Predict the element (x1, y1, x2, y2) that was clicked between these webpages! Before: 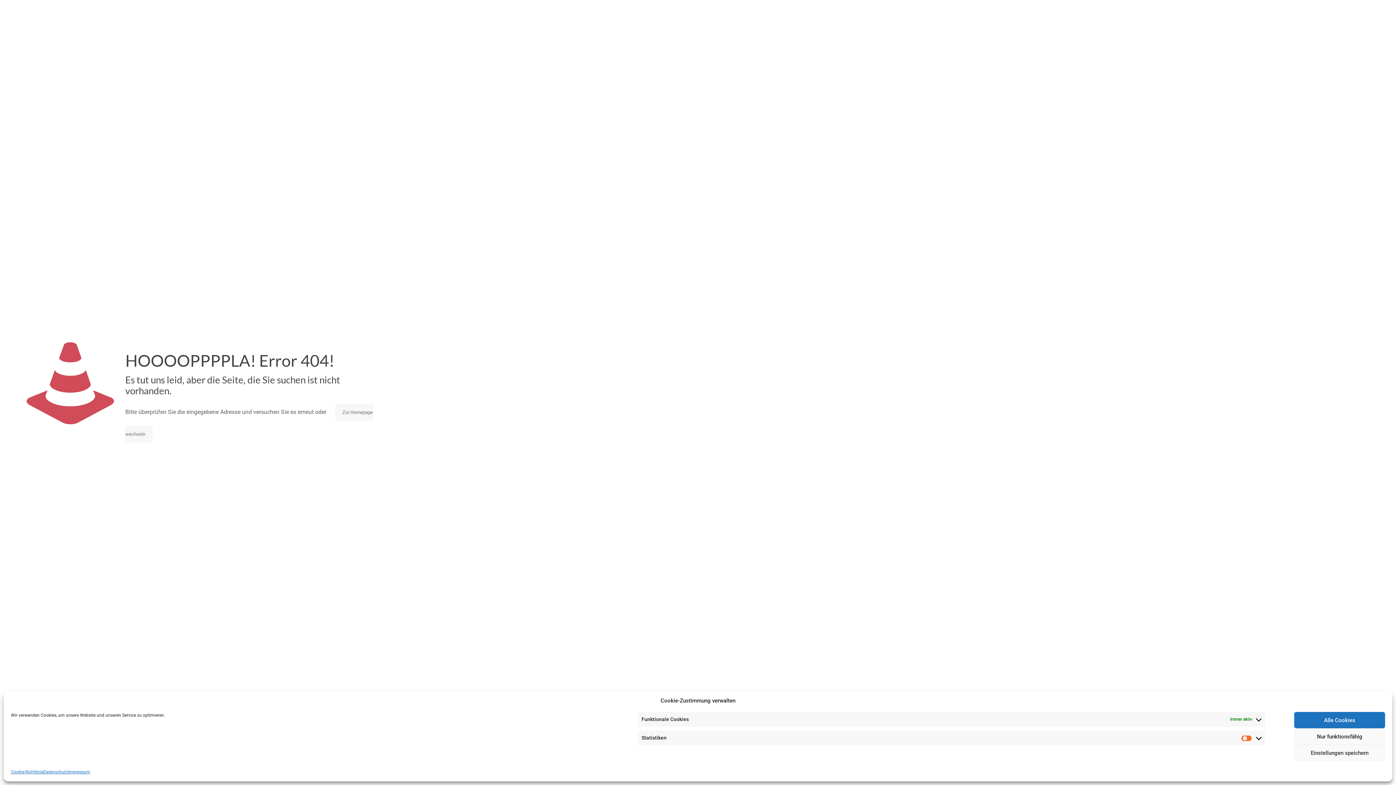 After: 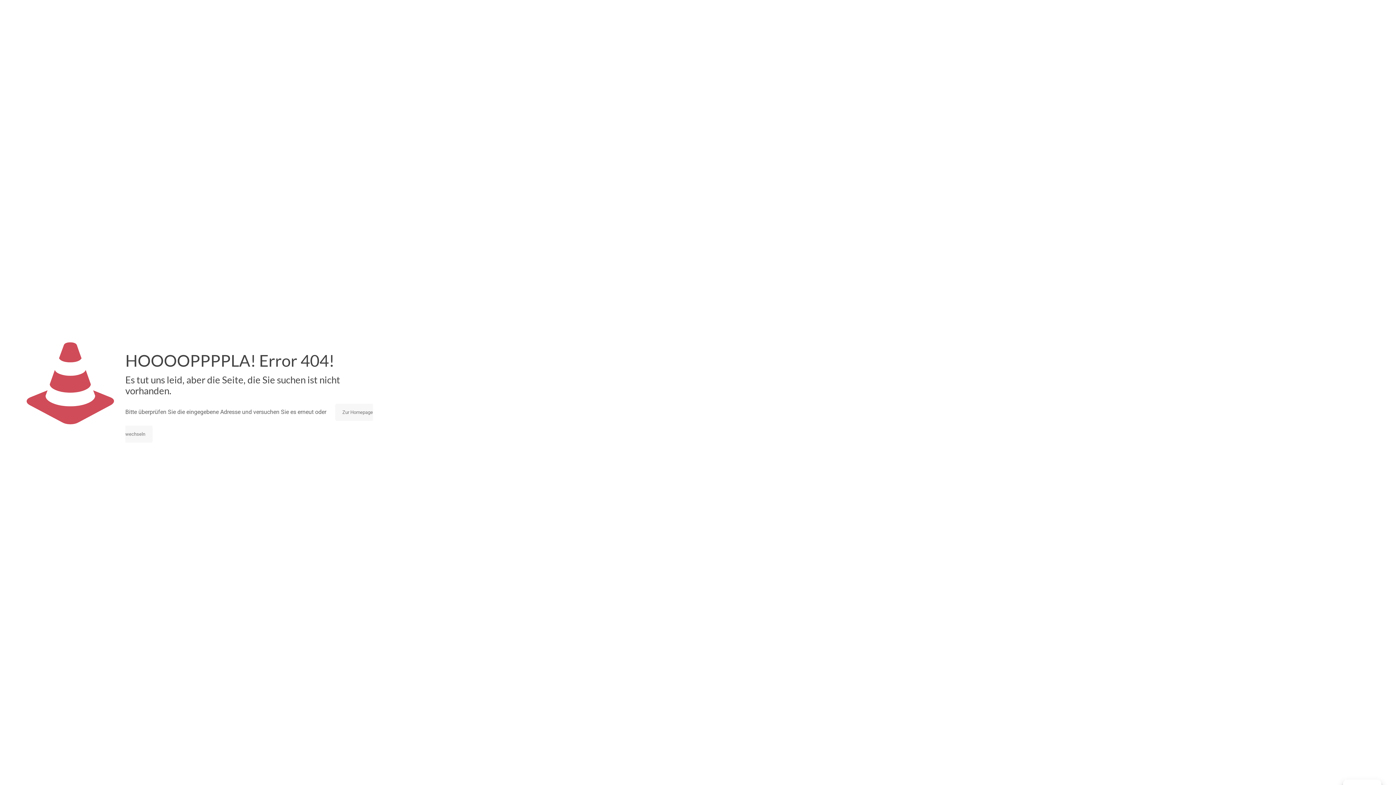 Action: label: Einstellungen speichern bbox: (1294, 745, 1385, 761)